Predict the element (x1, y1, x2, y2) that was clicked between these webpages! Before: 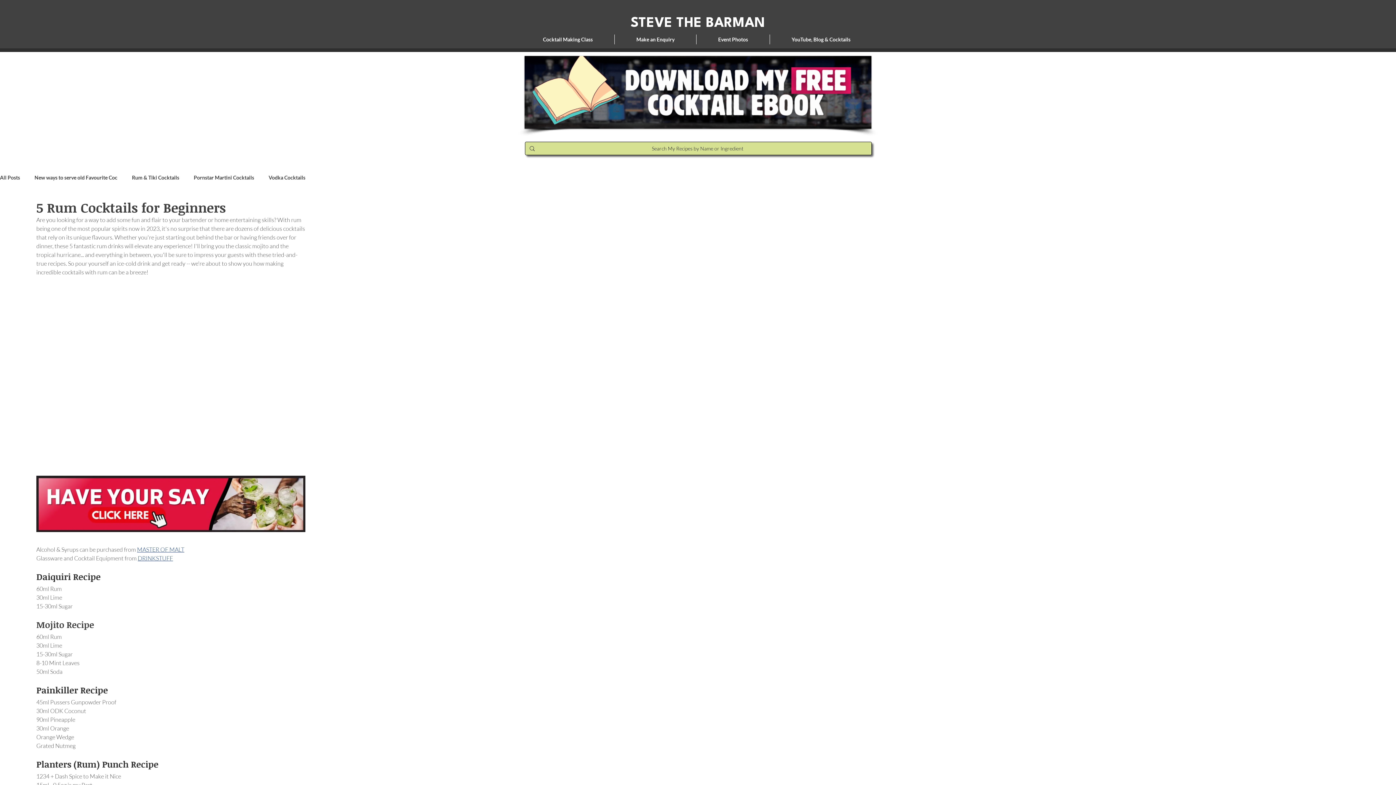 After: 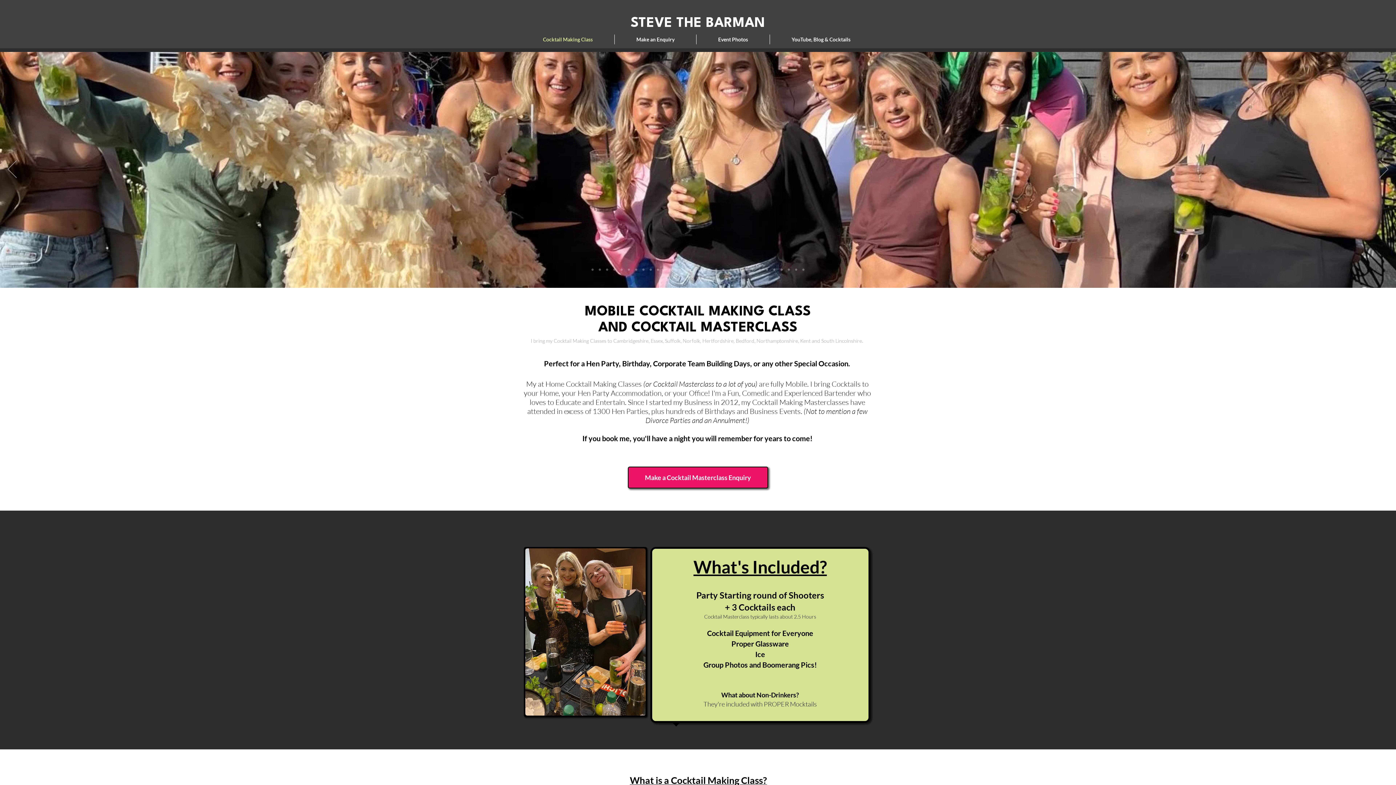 Action: label: Cocktail Making Class bbox: (521, 34, 614, 44)